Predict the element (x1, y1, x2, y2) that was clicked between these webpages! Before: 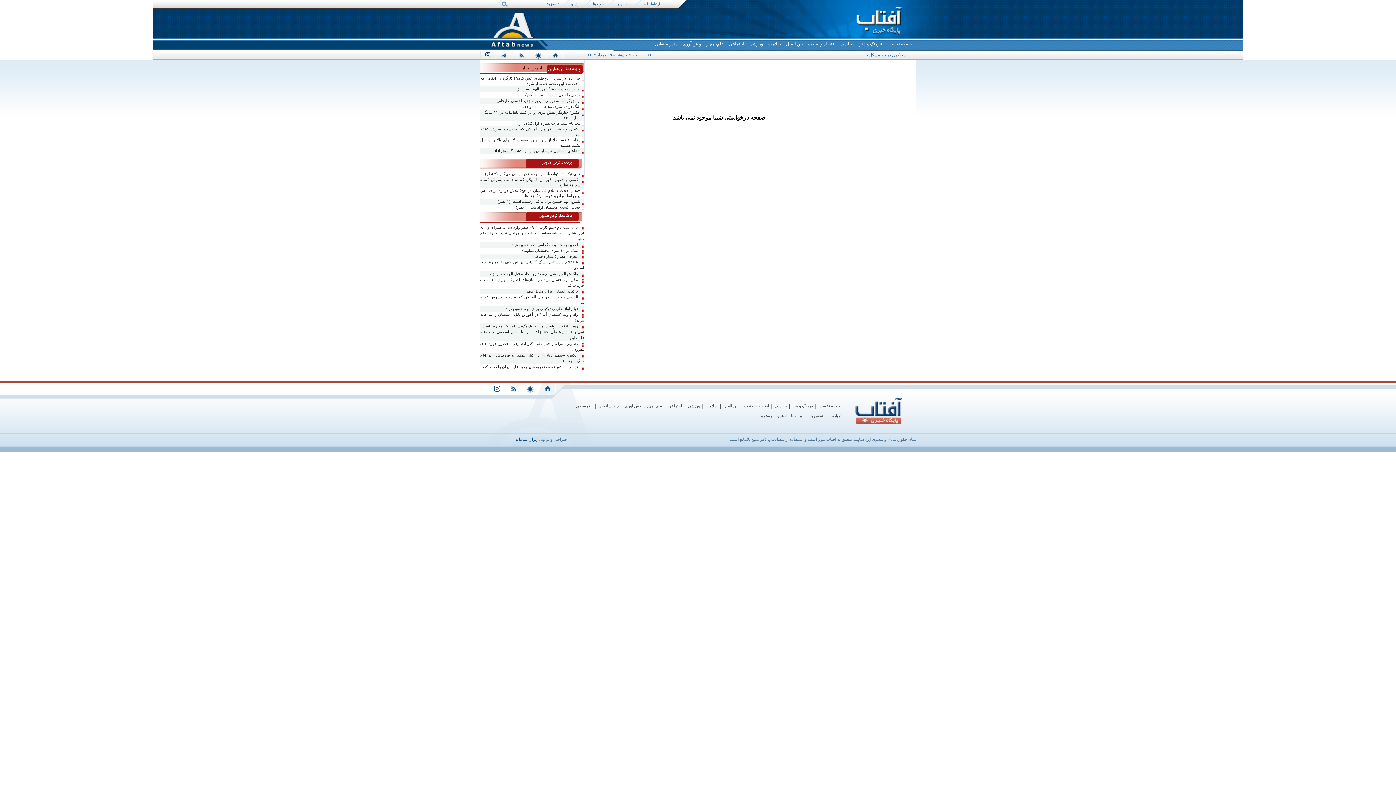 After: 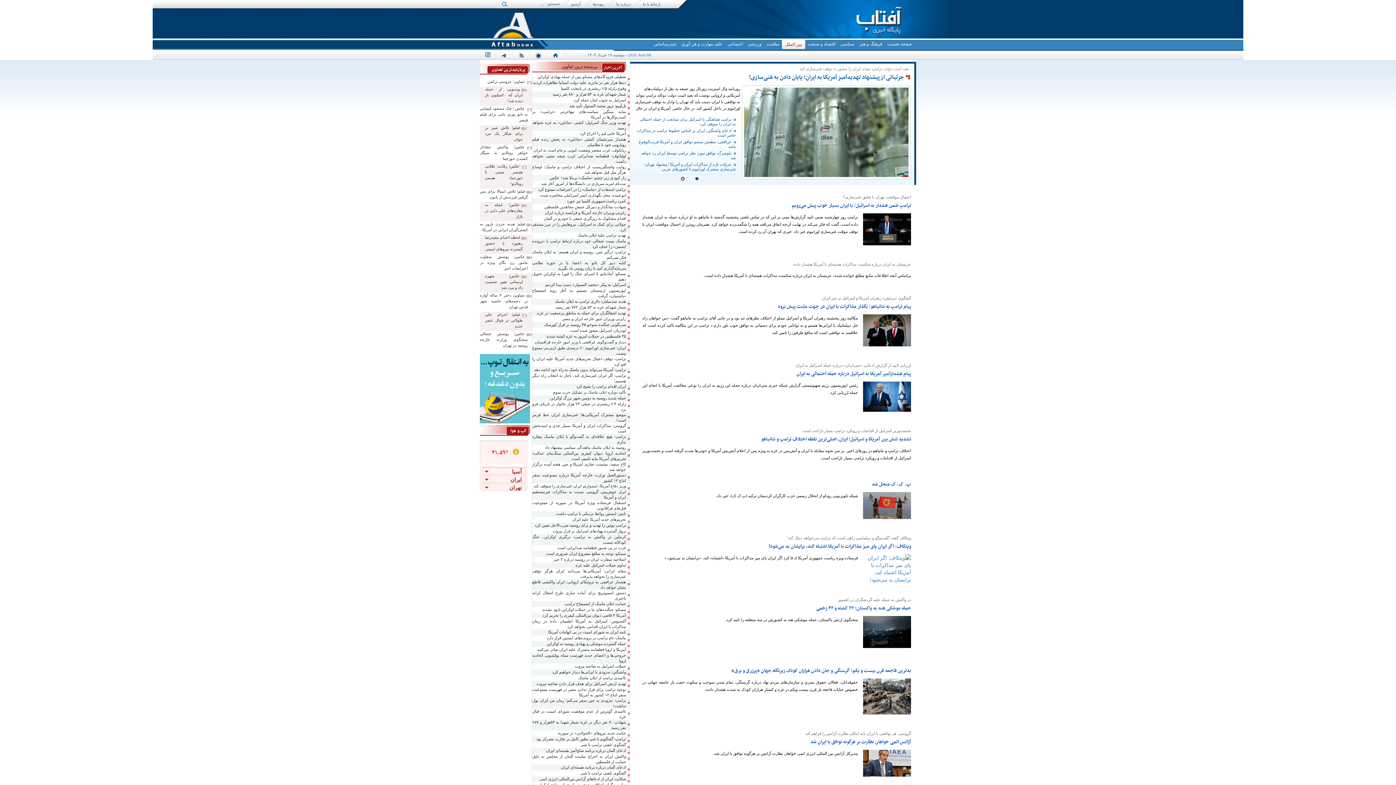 Action: bbox: (785, 40, 803, 48) label: بین الملل